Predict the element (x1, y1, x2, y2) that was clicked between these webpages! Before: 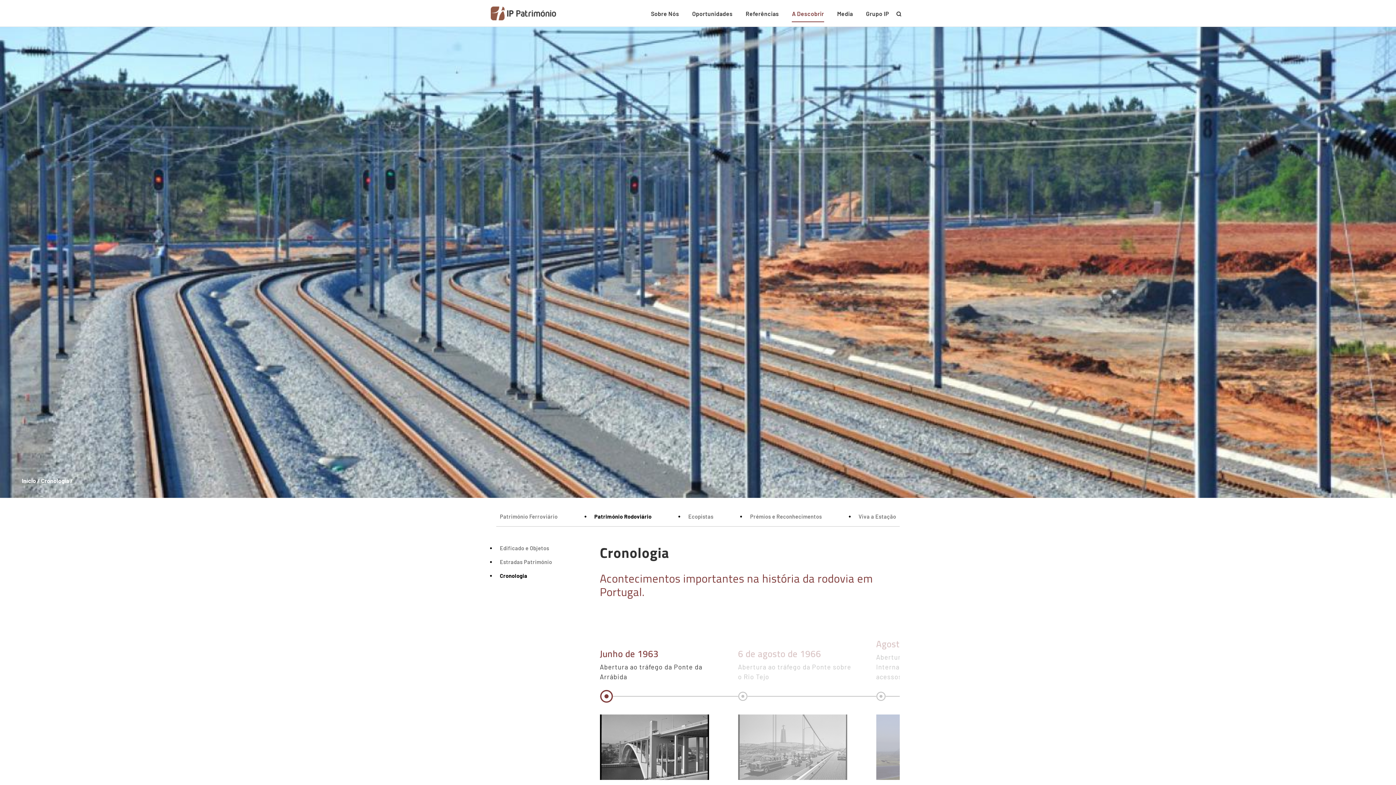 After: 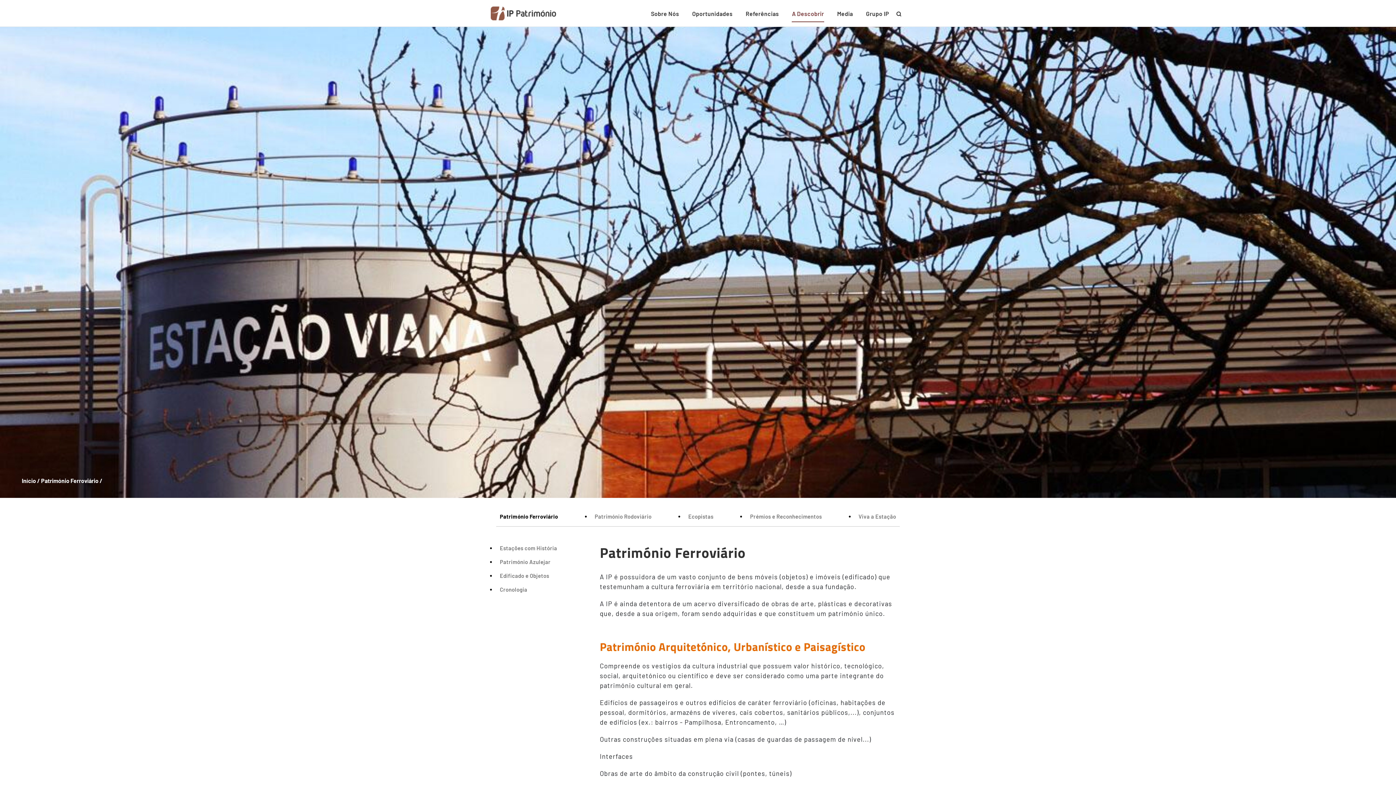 Action: bbox: (500, 512, 557, 526) label: Património Ferroviário